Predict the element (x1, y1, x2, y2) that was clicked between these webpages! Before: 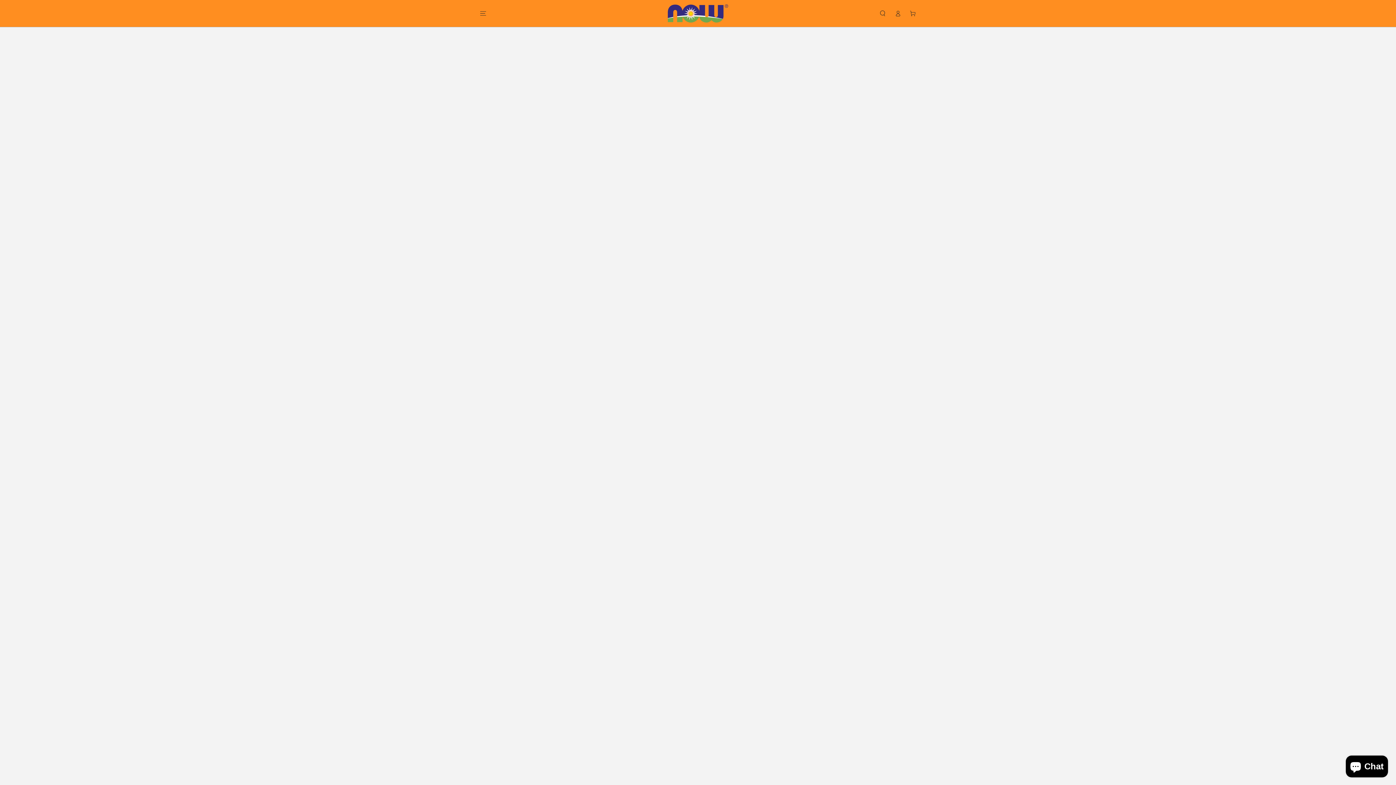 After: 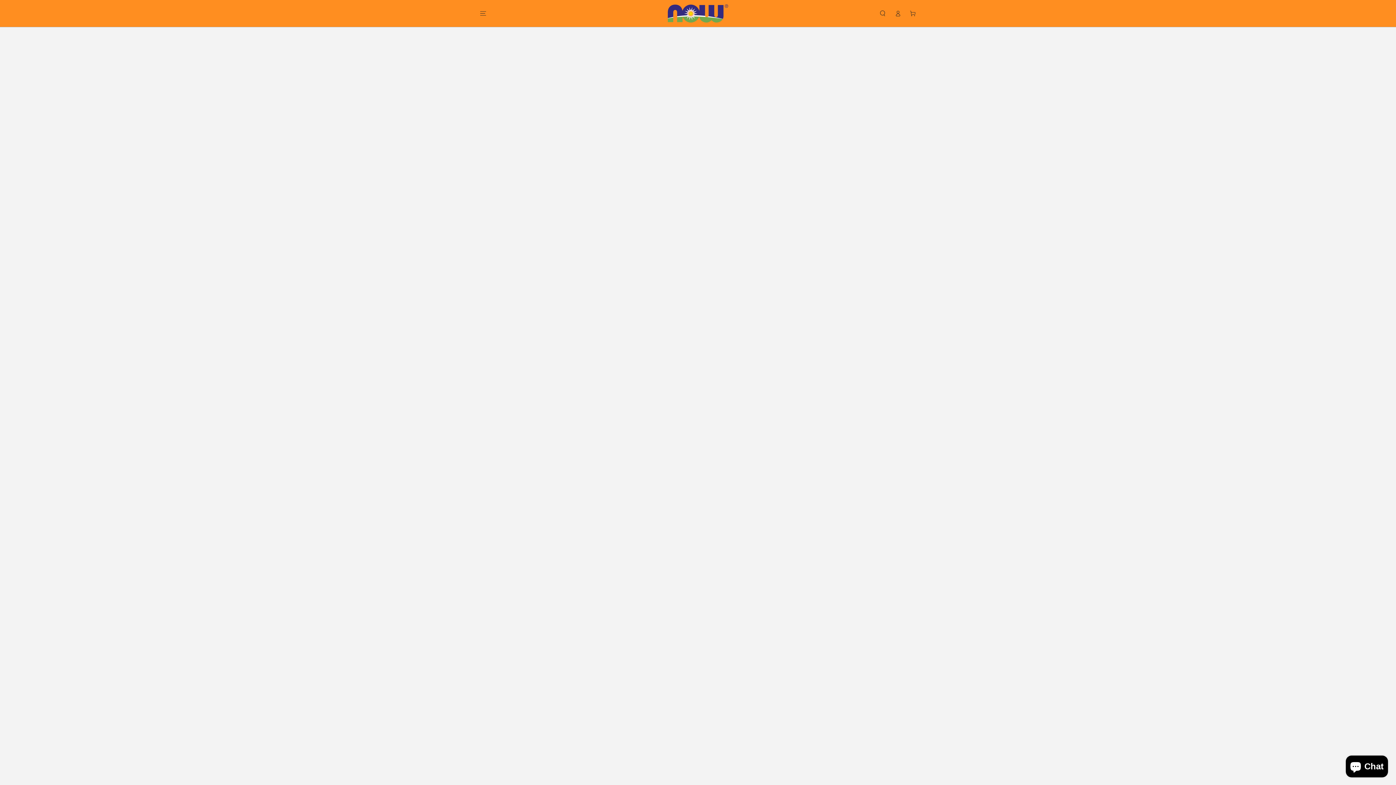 Action: bbox: (668, 4, 728, 22)